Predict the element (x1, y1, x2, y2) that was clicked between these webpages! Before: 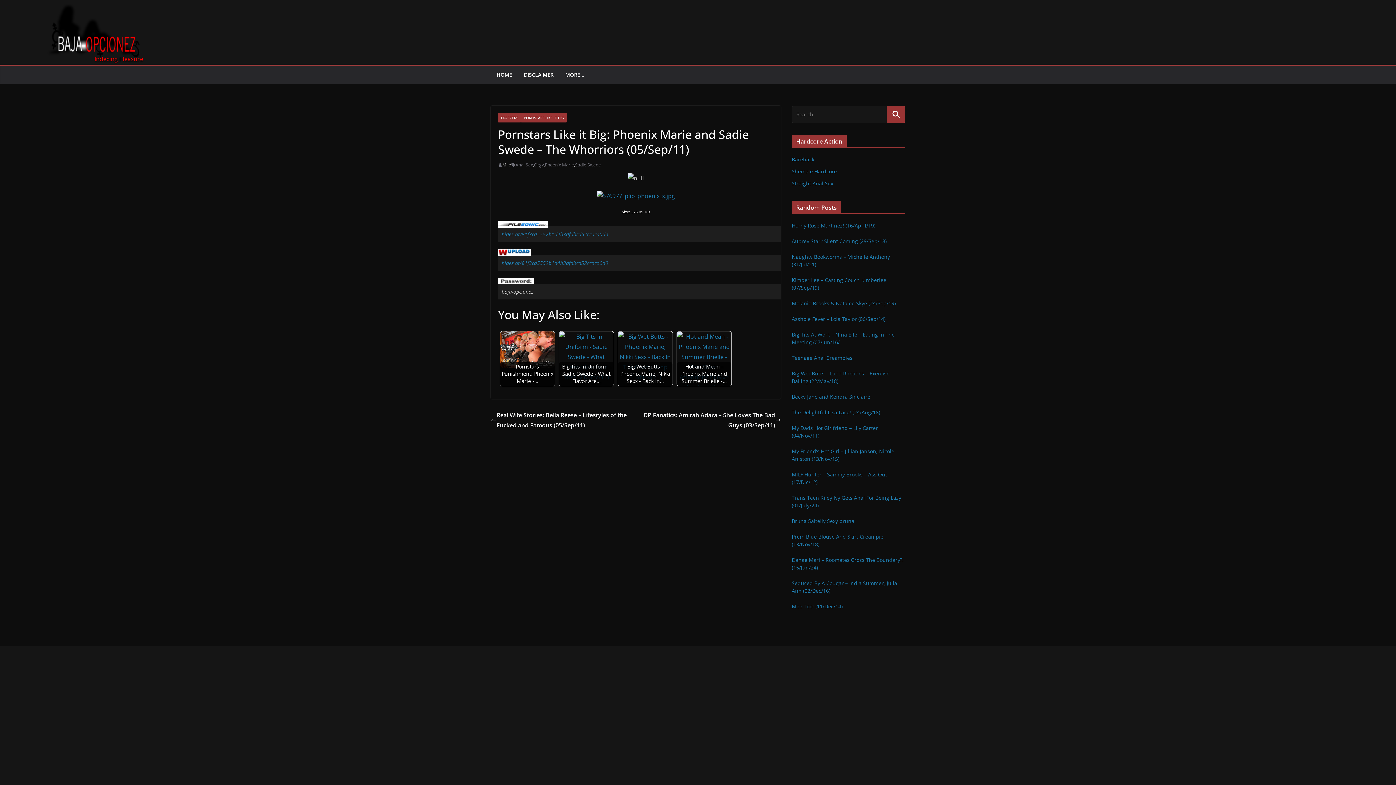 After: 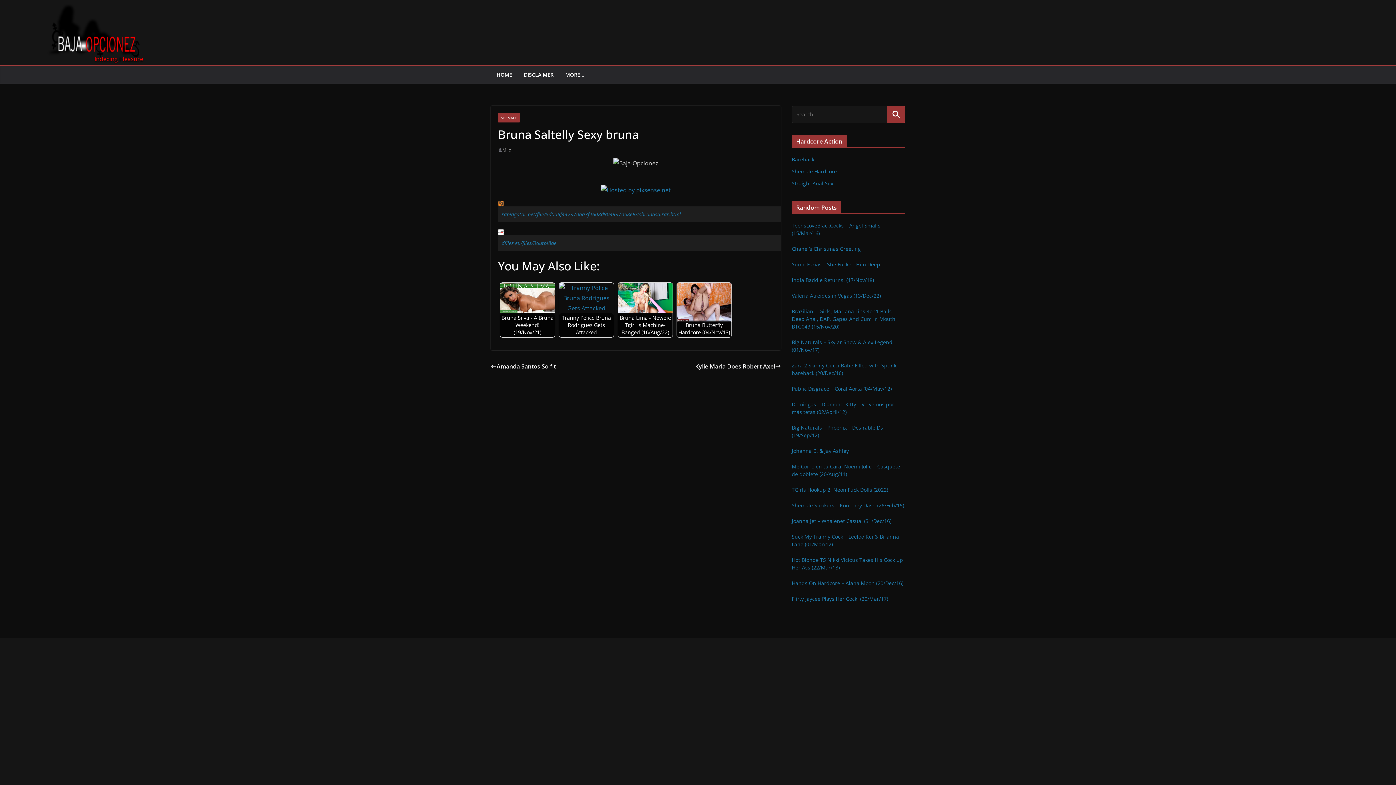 Action: label: Bruna Saltelly Sexy bruna bbox: (792, 517, 854, 524)